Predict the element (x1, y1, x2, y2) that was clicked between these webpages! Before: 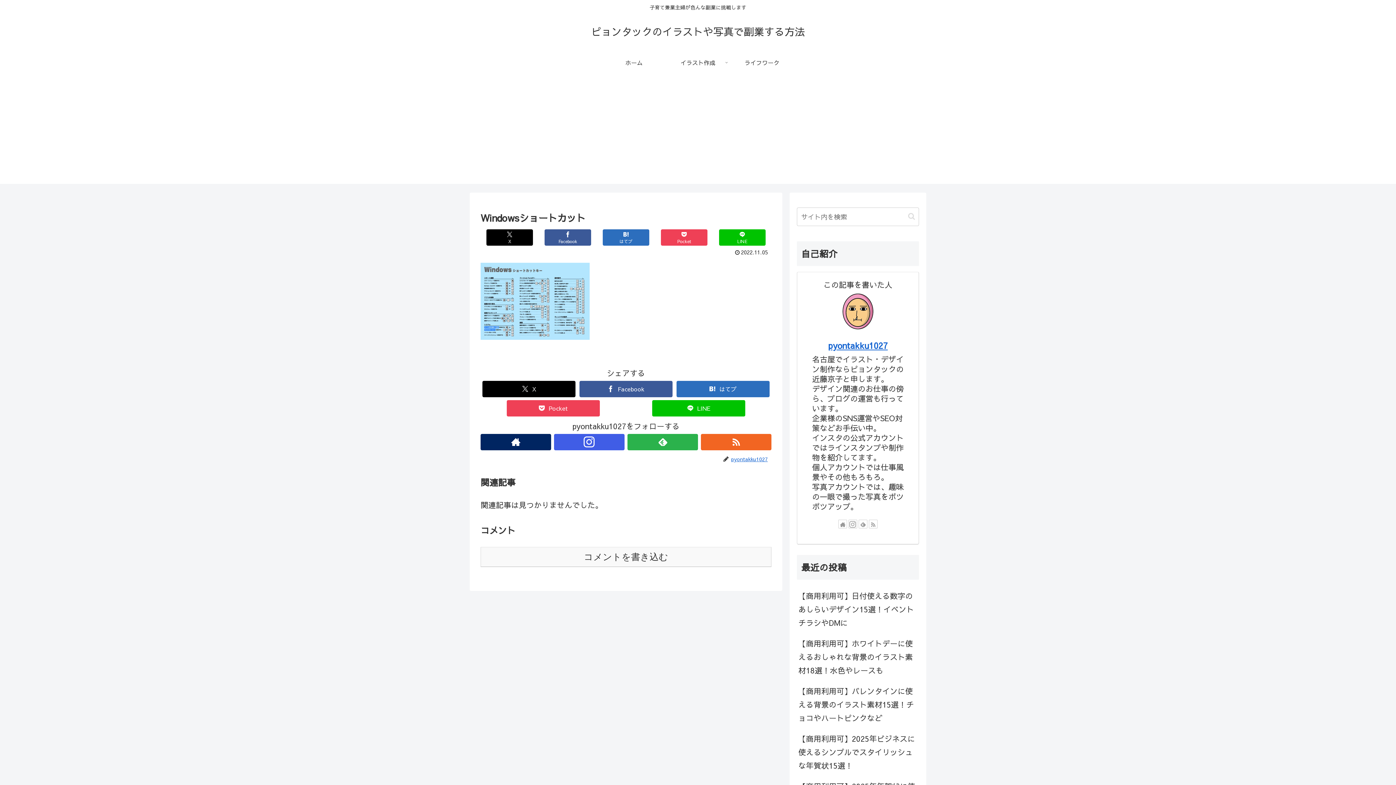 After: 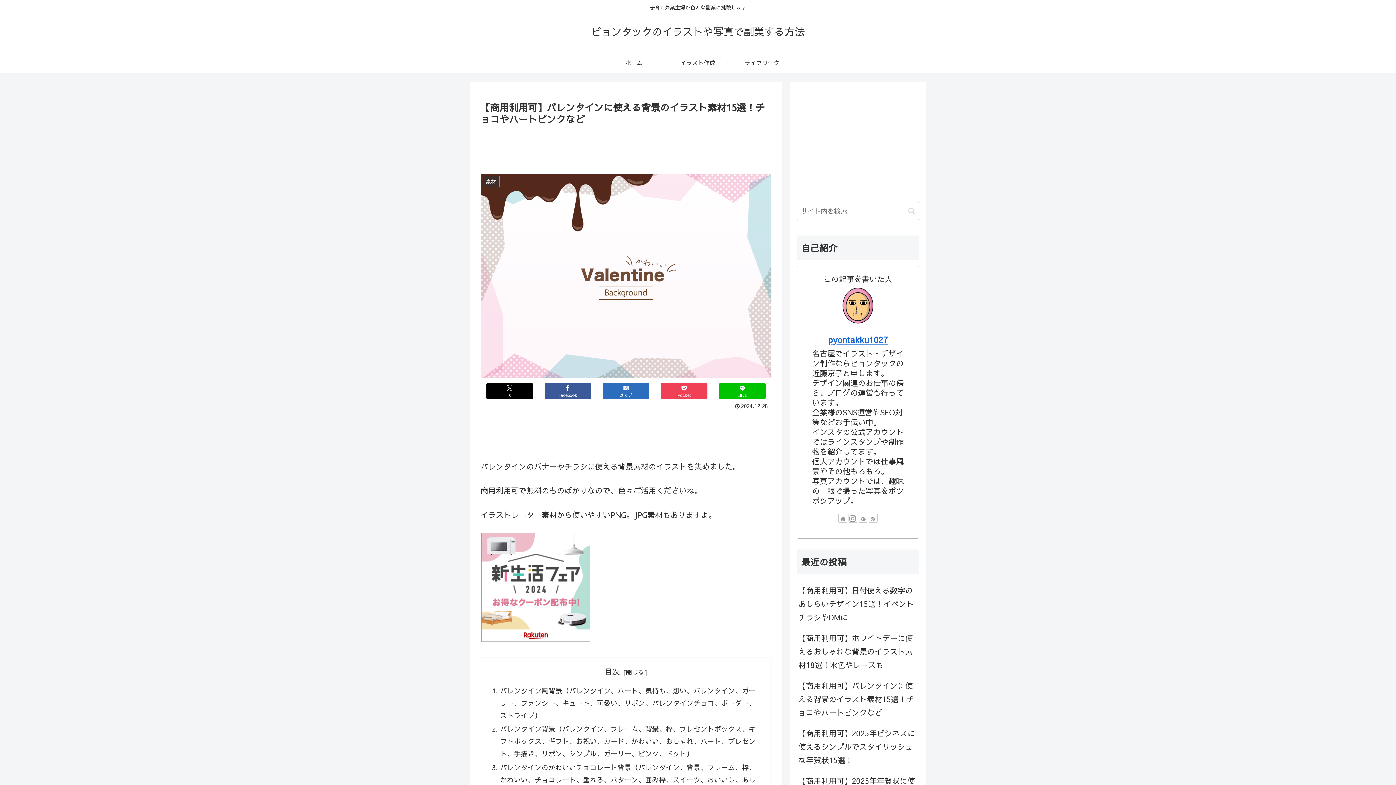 Action: bbox: (797, 681, 919, 728) label: 【商用利用可】バレンタインに使える背景のイラスト素材15選！チョコやハートピンクなど